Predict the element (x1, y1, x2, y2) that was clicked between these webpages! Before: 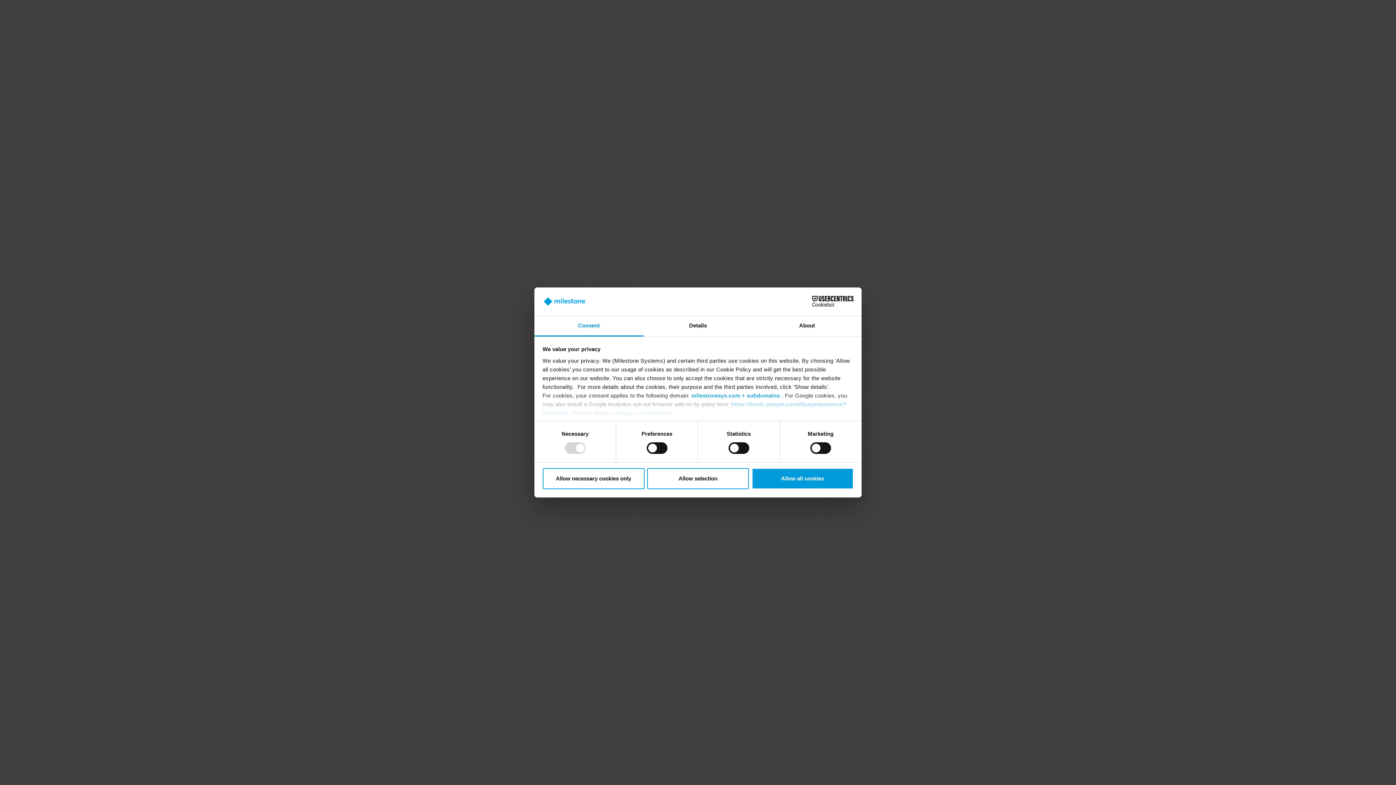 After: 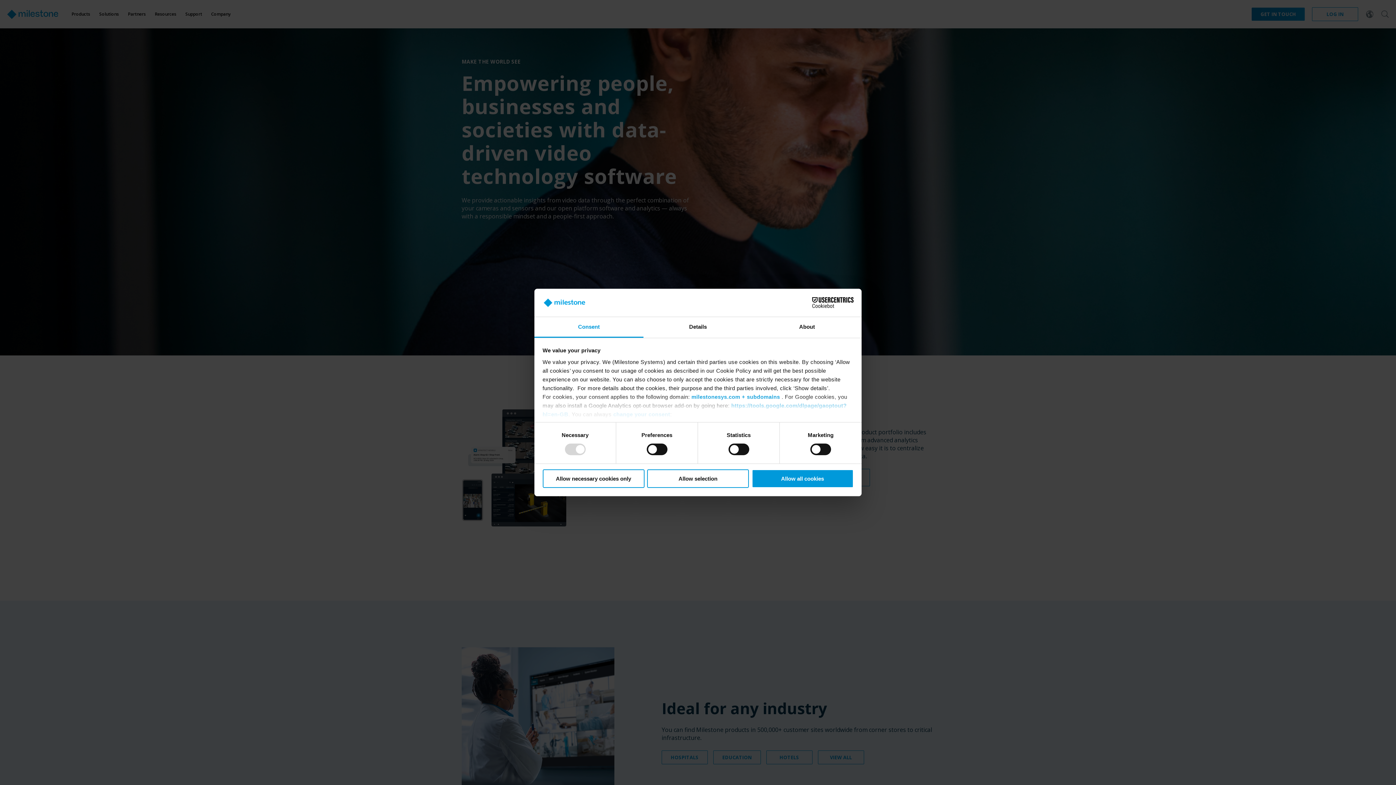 Action: bbox: (691, 392, 780, 398) label: milestonesys.com + subdomains